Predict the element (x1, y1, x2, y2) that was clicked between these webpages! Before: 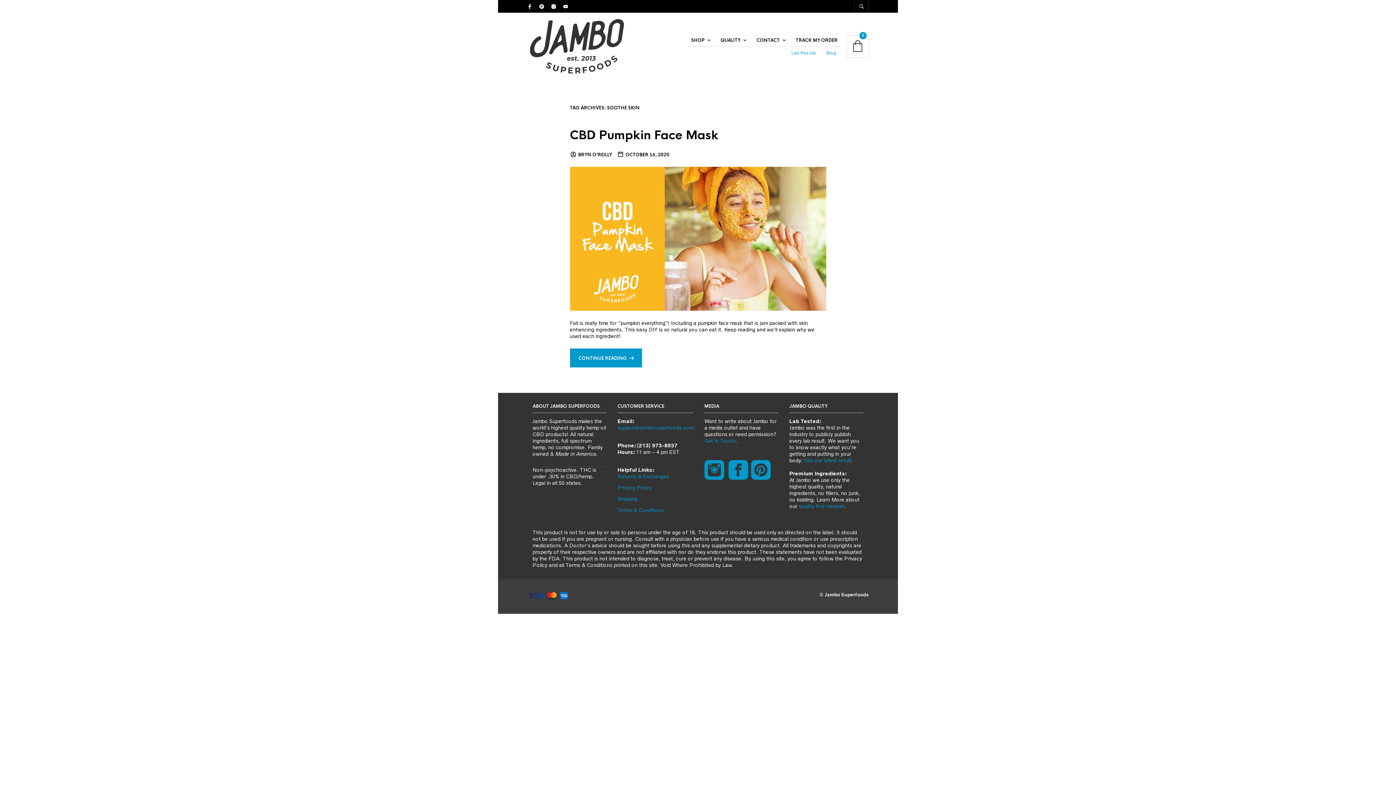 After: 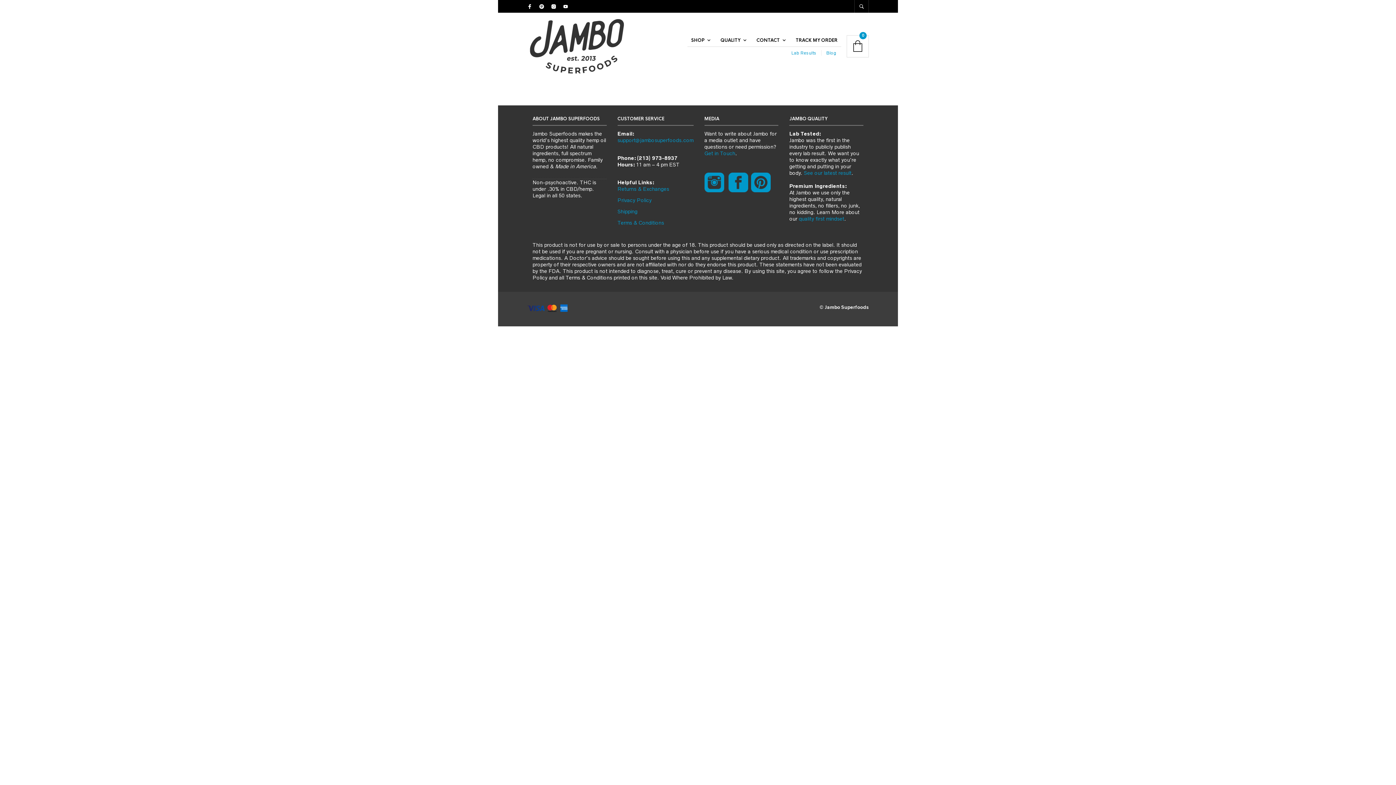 Action: bbox: (753, 34, 787, 46) label: CONTACT